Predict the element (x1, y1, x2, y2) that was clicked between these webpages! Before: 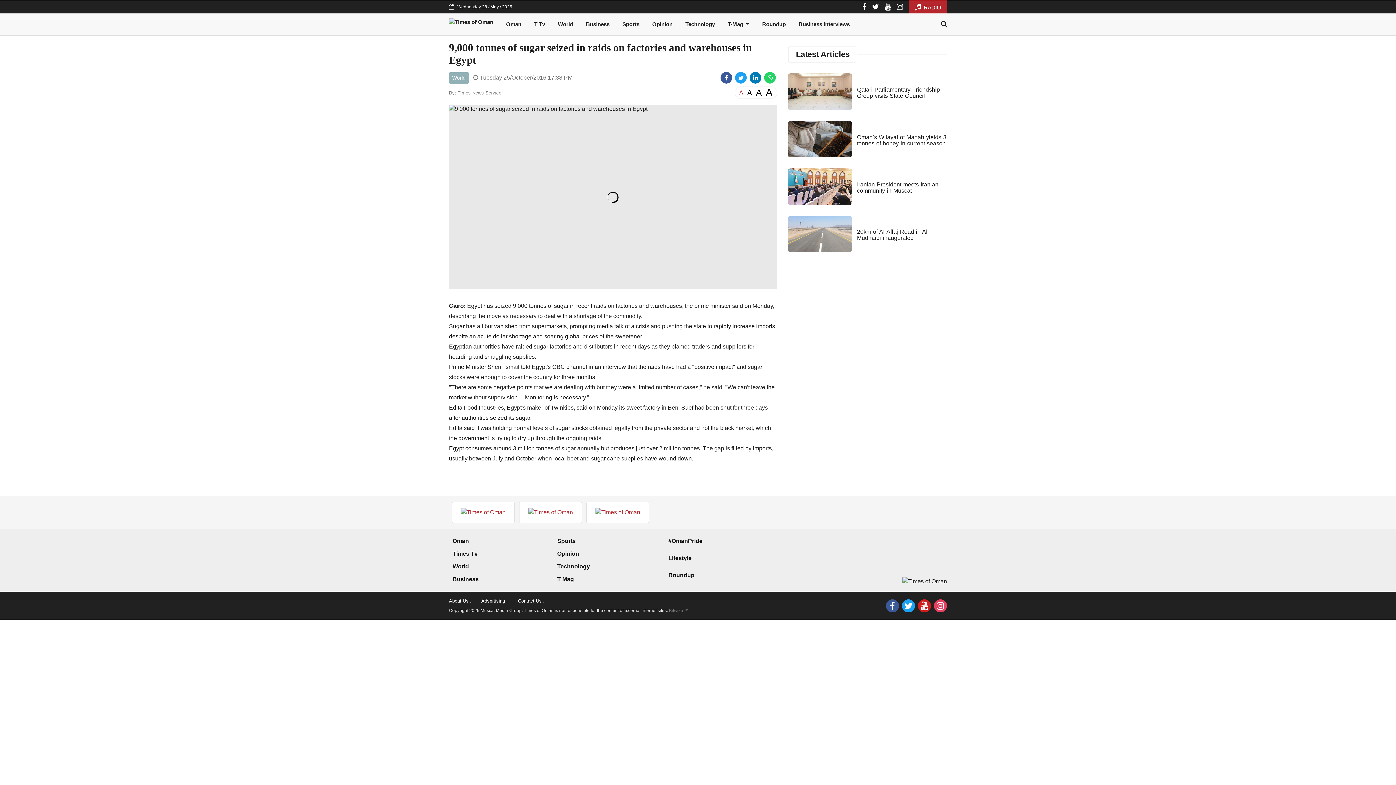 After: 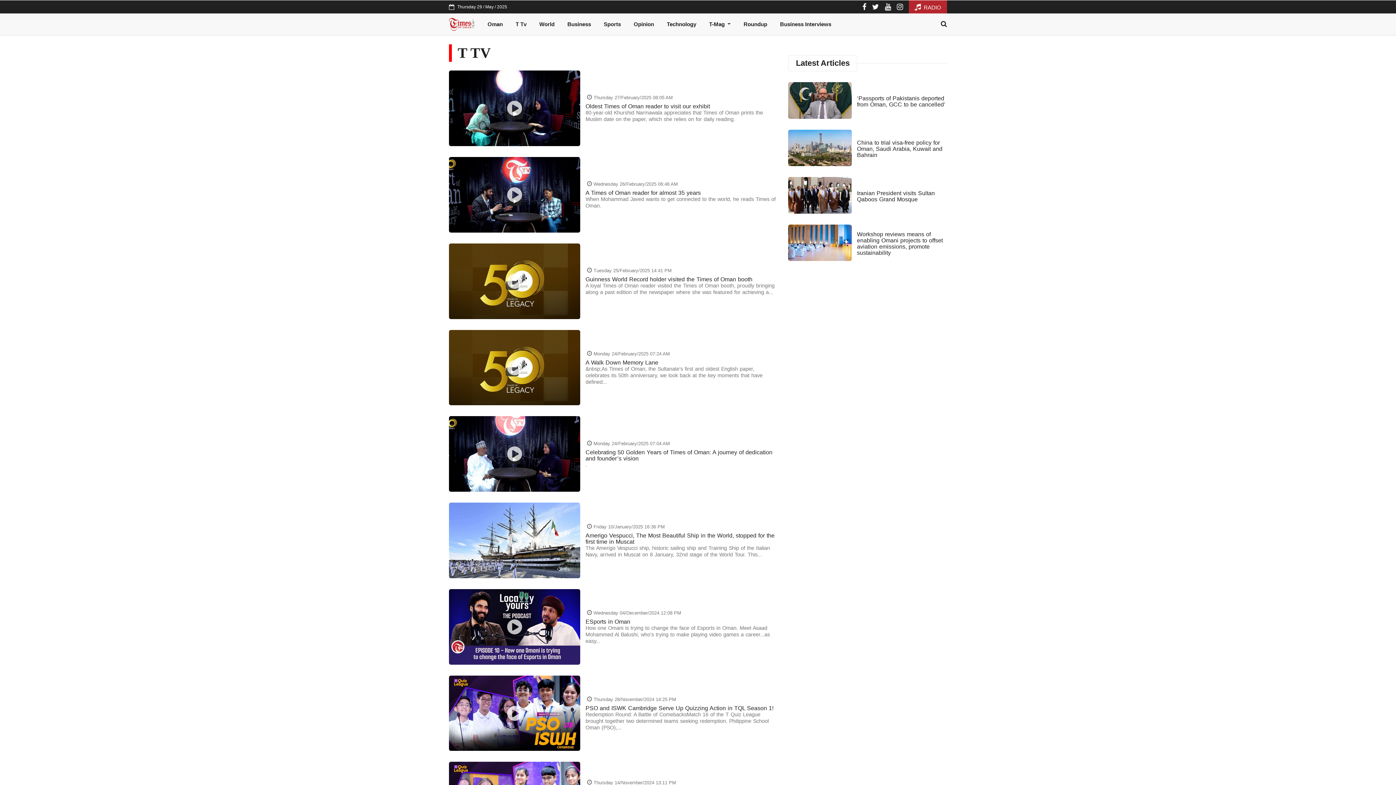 Action: label: T Tv bbox: (527, 16, 551, 32)